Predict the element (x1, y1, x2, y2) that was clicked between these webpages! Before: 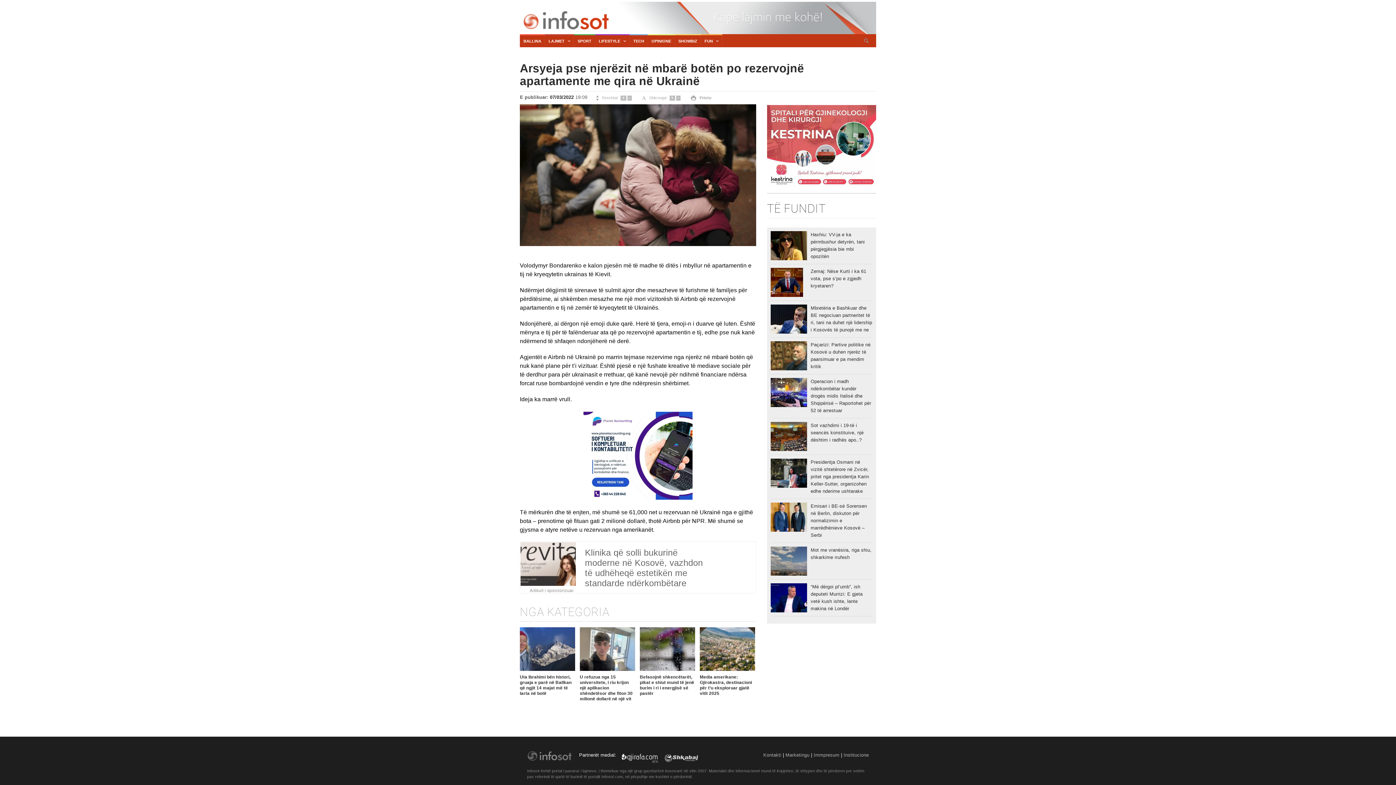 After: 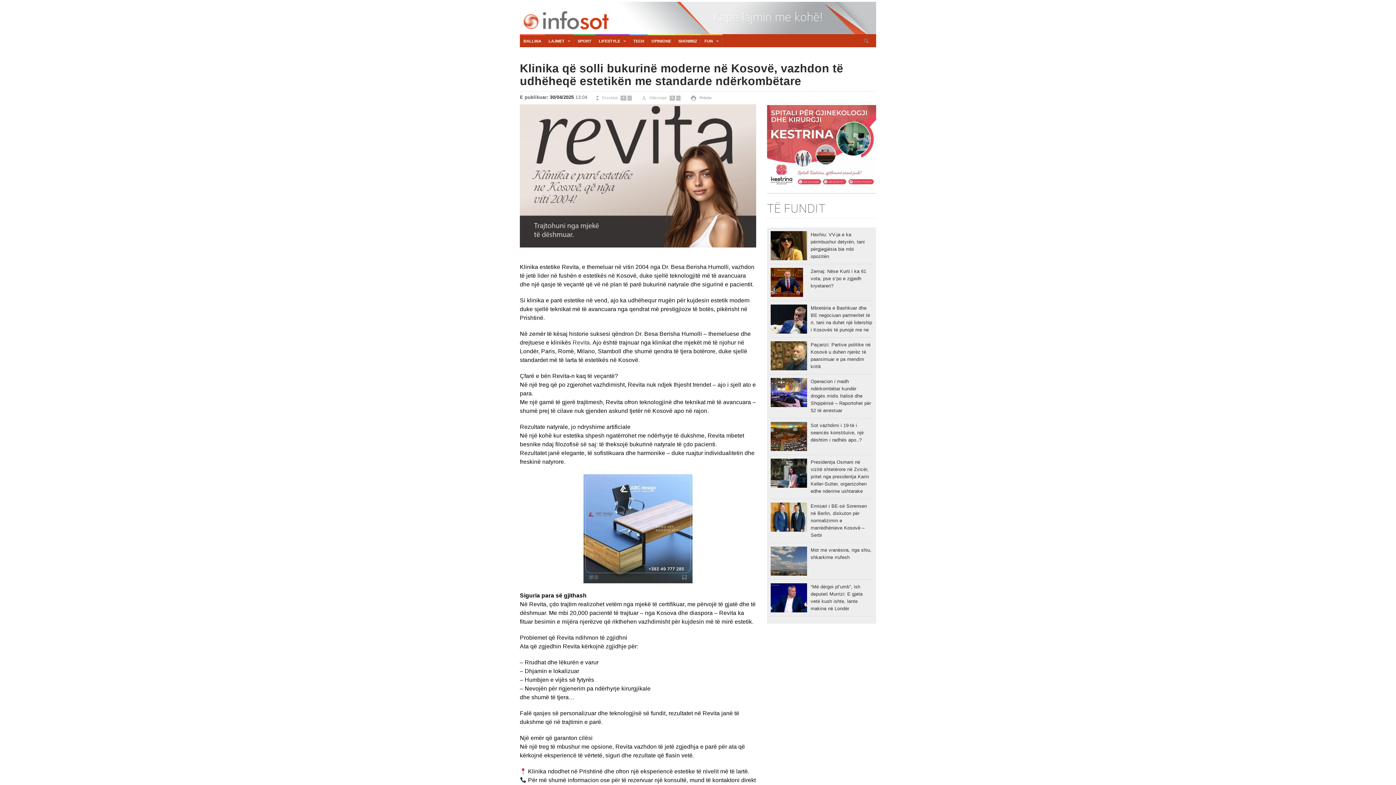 Action: bbox: (520, 542, 576, 586)